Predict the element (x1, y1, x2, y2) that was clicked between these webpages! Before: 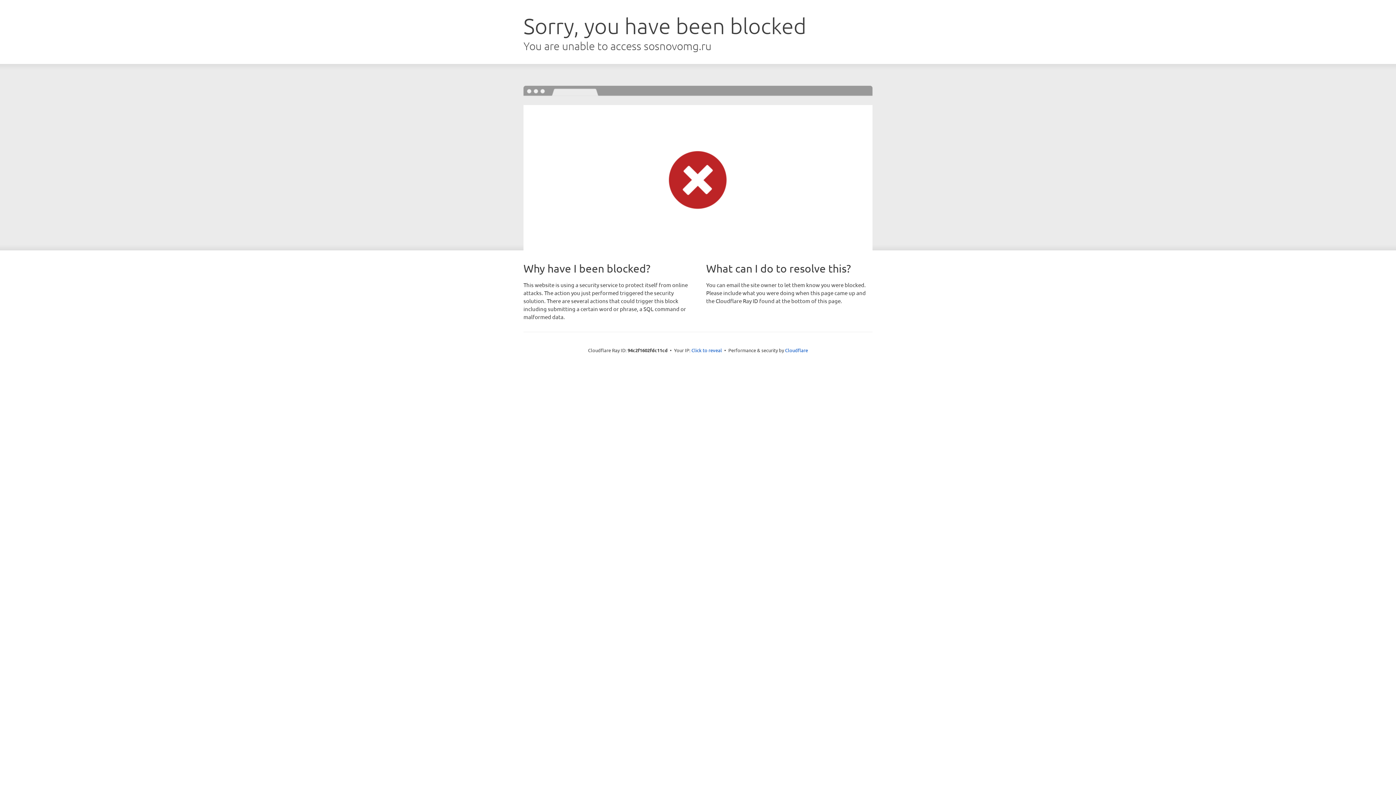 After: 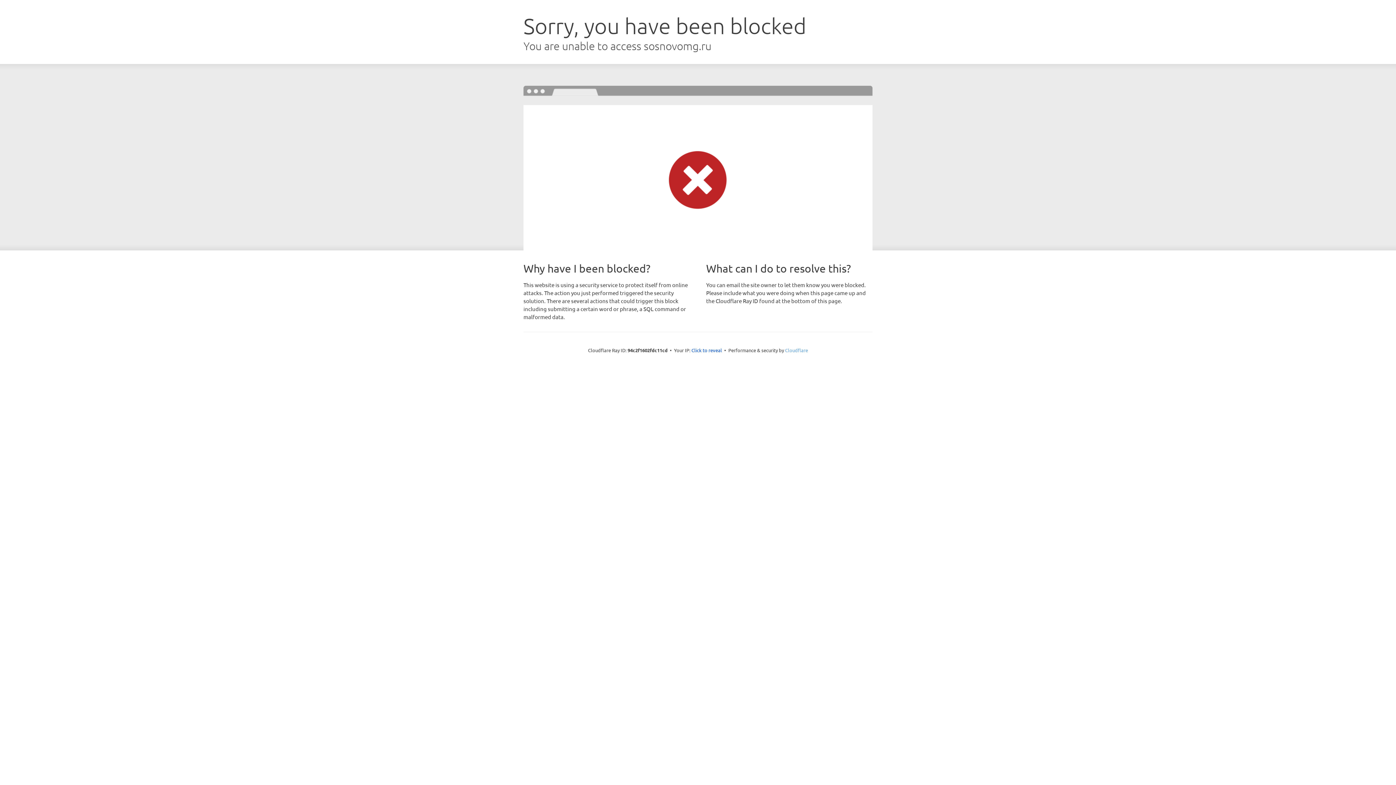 Action: label: Cloudflare bbox: (785, 347, 808, 353)